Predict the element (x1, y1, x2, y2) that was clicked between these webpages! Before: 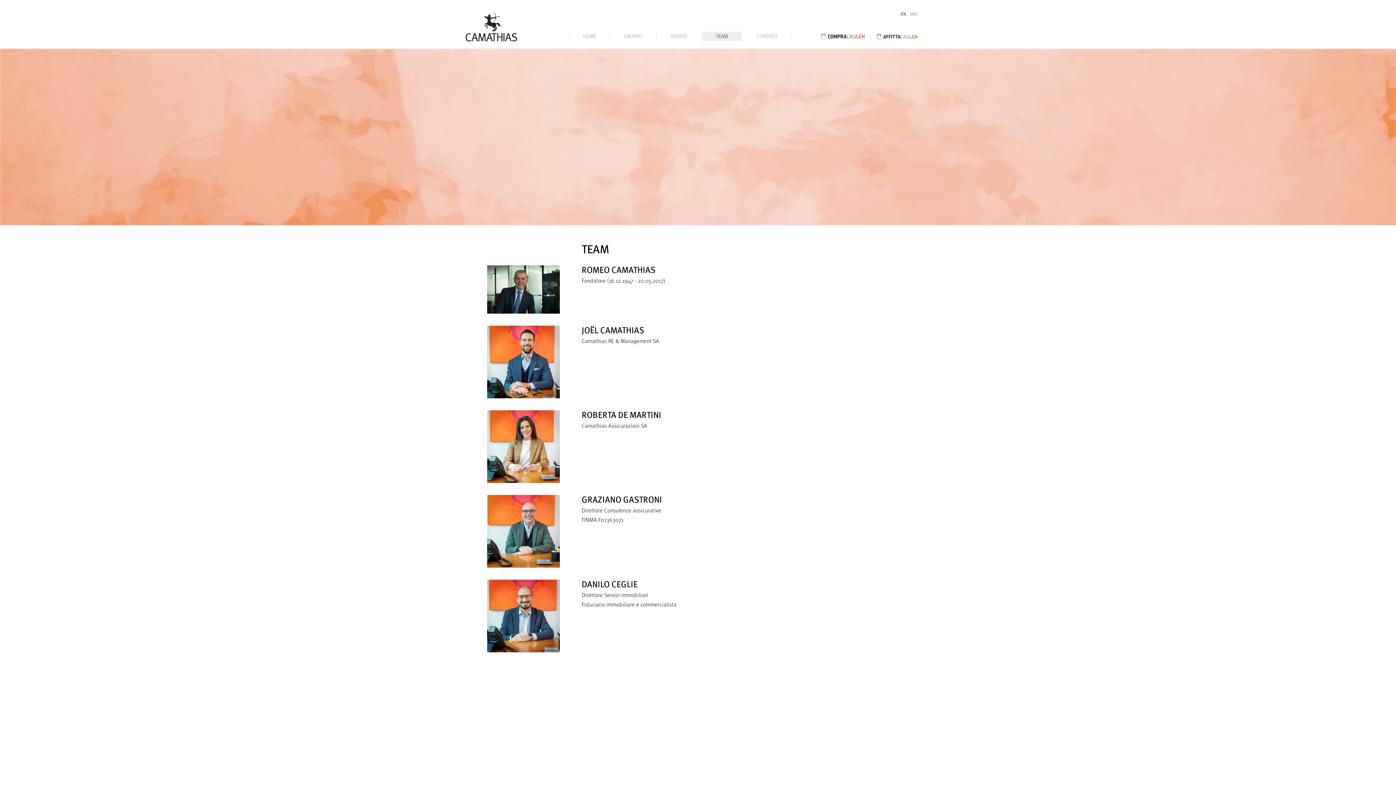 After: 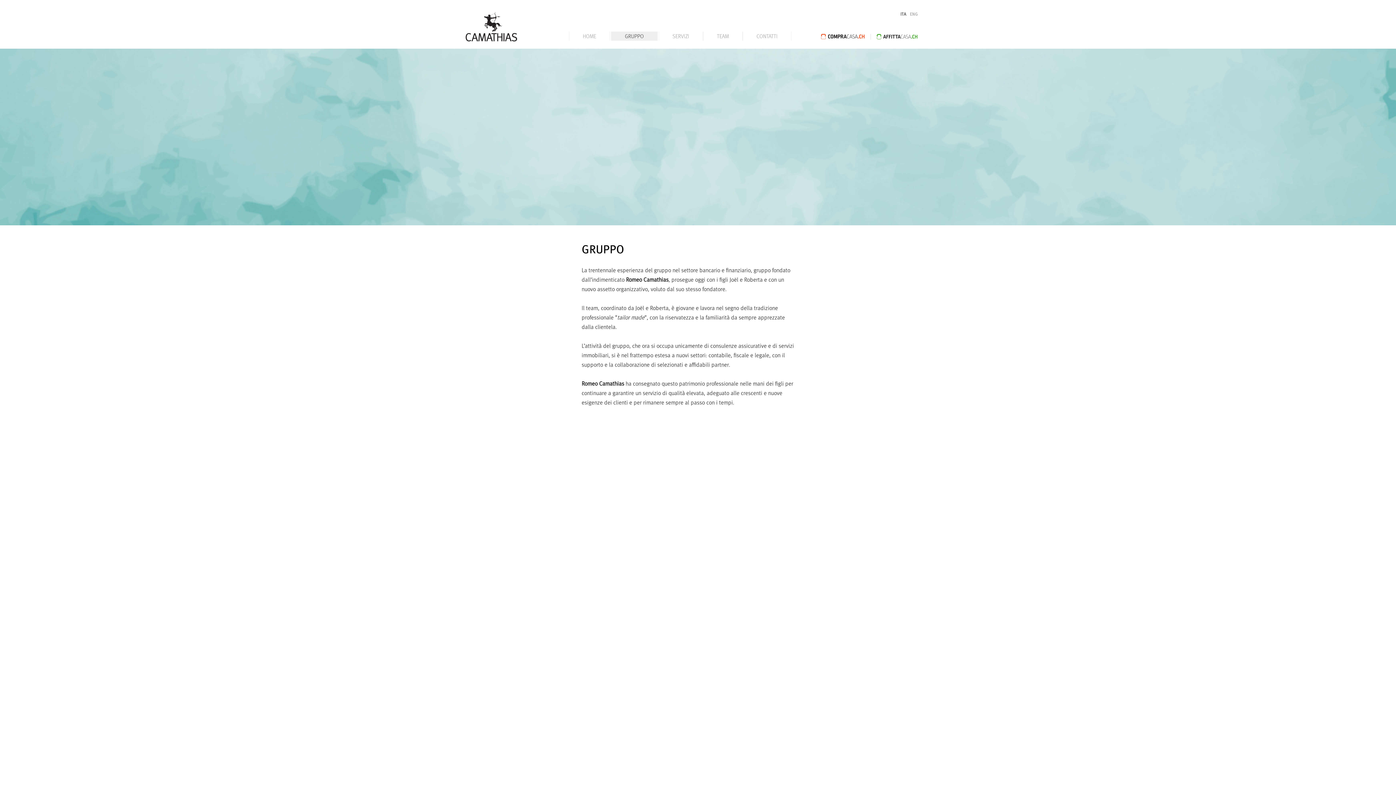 Action: bbox: (610, 31, 656, 40) label: GRUPPO